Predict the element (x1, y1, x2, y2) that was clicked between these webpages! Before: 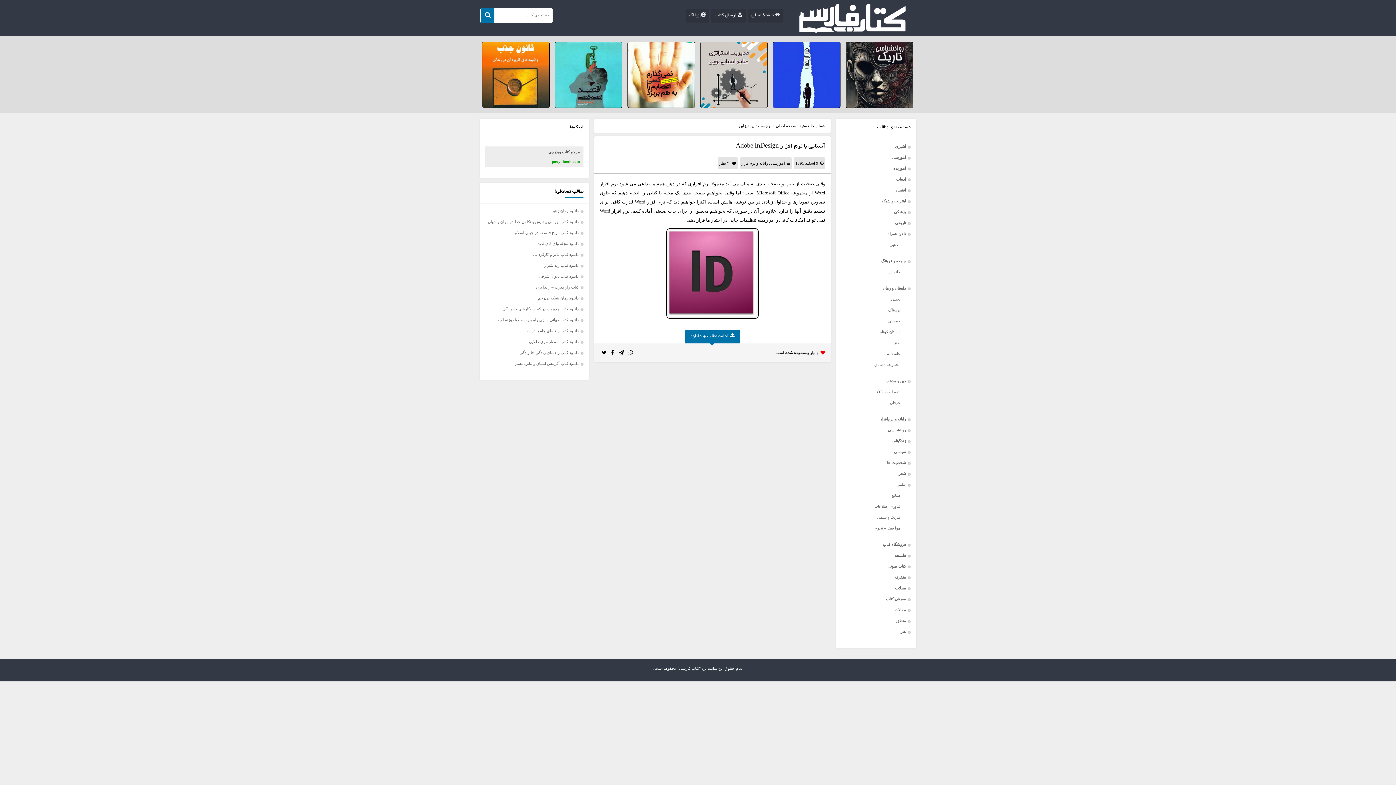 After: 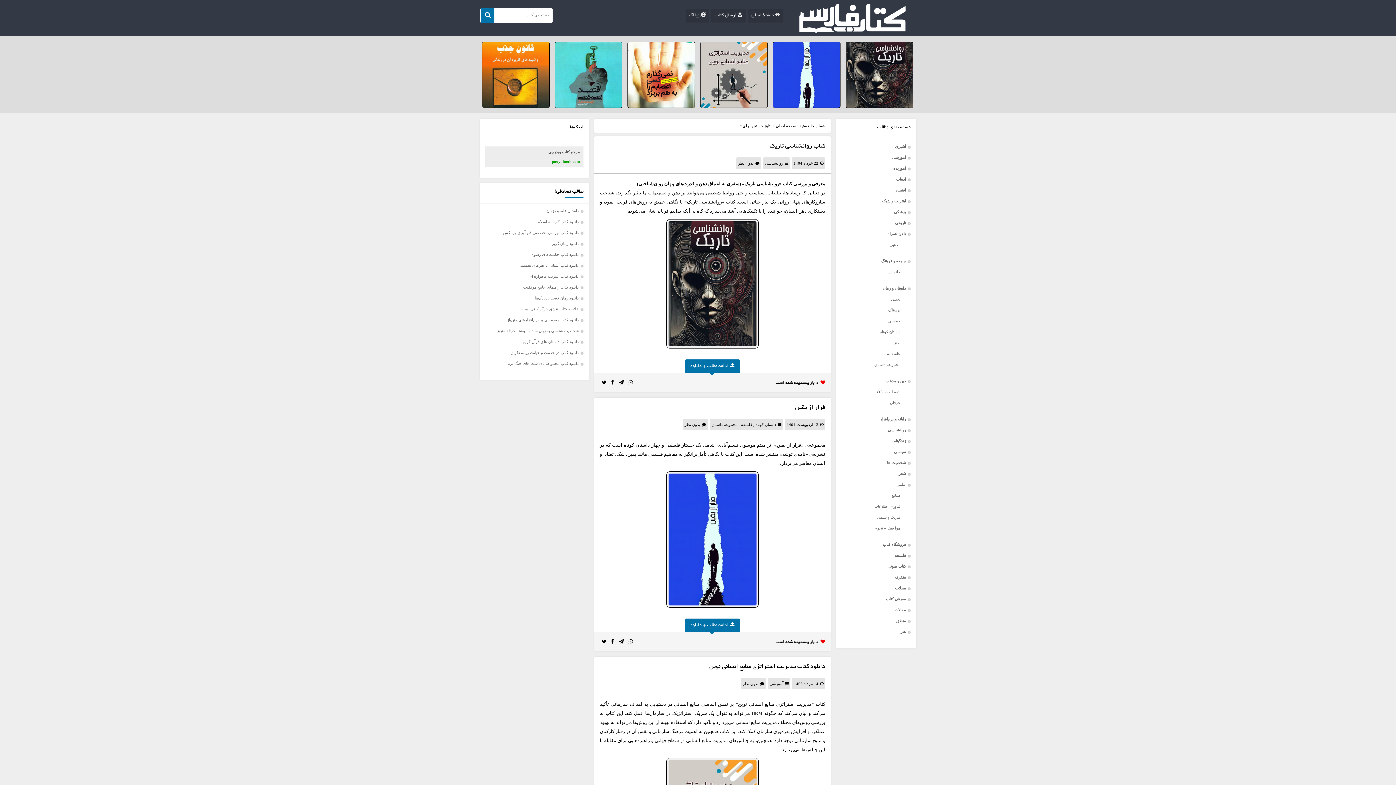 Action: bbox: (481, 6, 494, 24)